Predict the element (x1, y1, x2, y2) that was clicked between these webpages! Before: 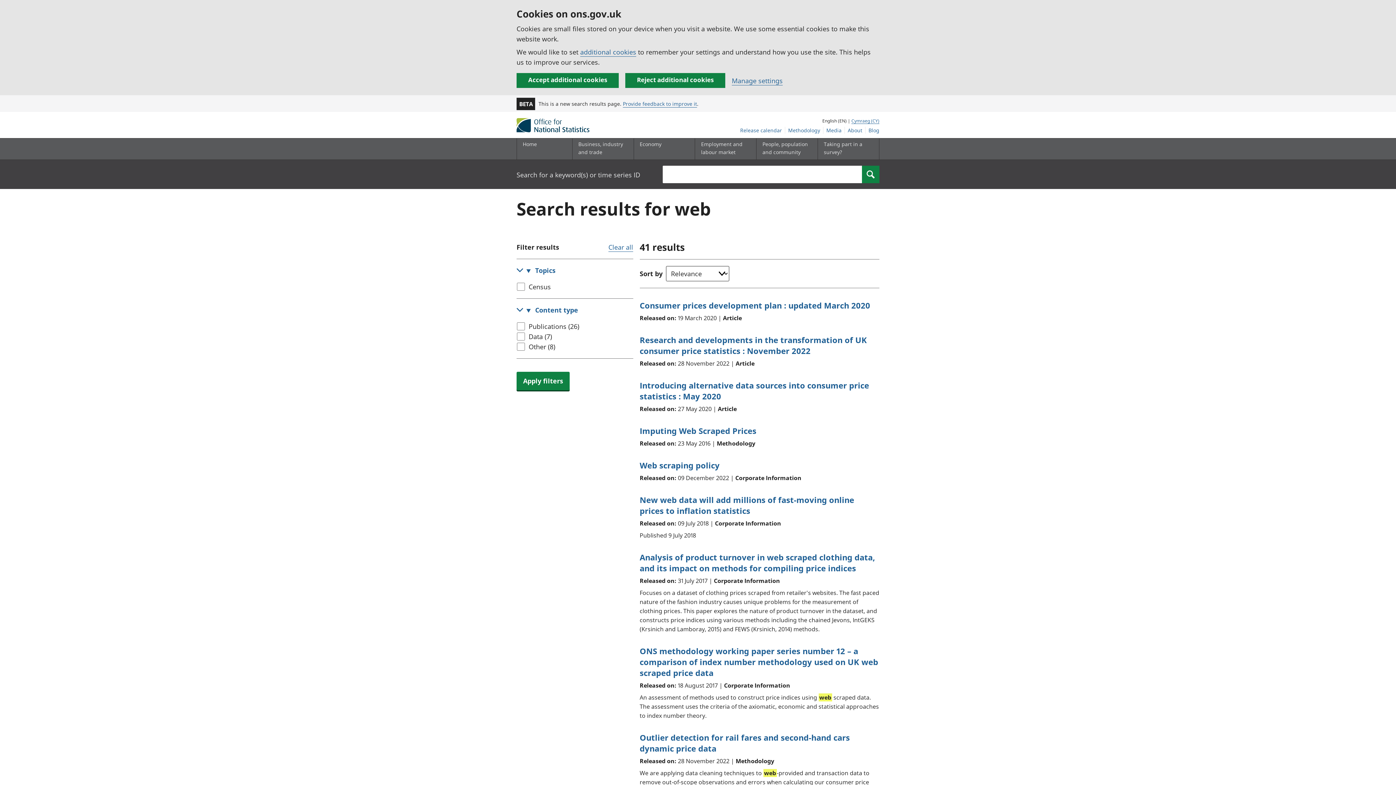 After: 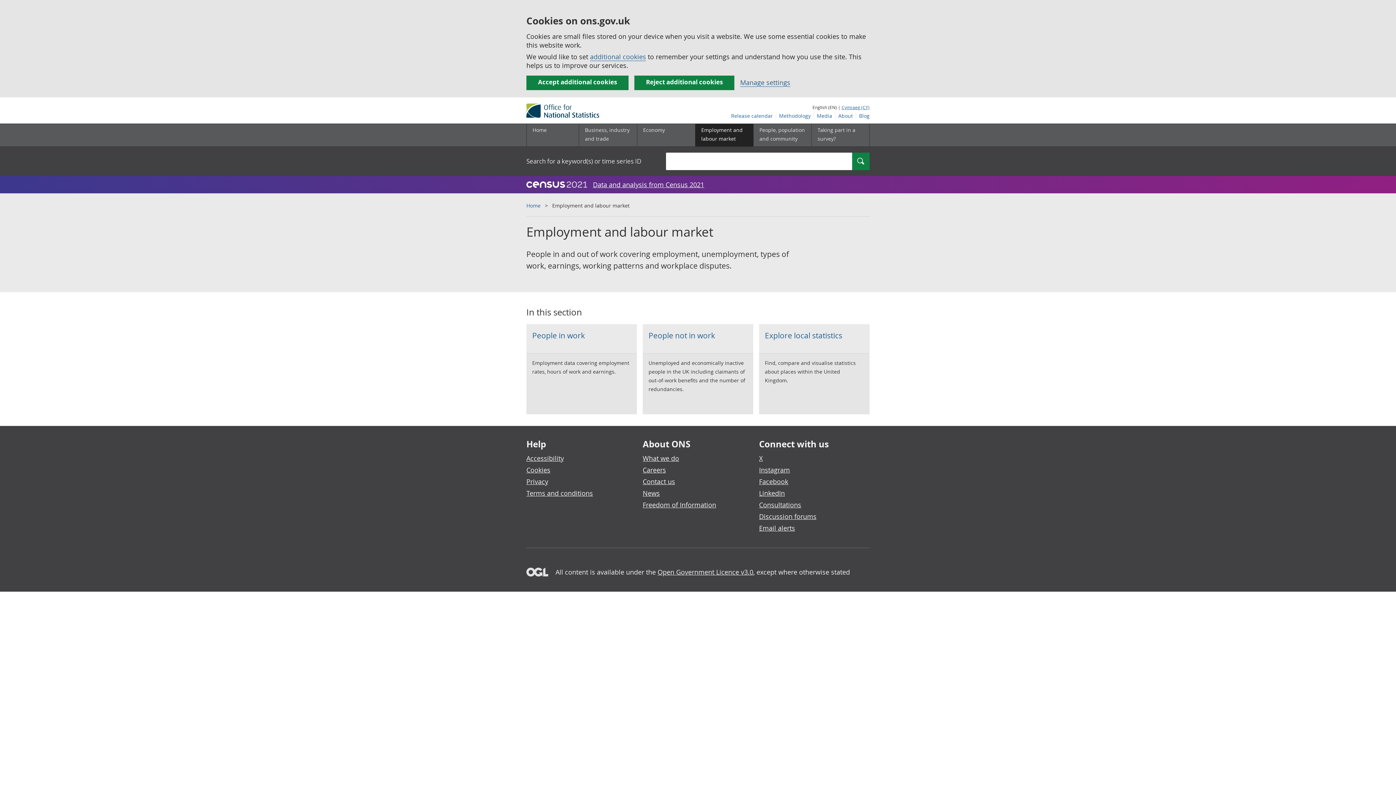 Action: bbox: (695, 138, 753, 159) label: Employment and labour market sub menu toggle